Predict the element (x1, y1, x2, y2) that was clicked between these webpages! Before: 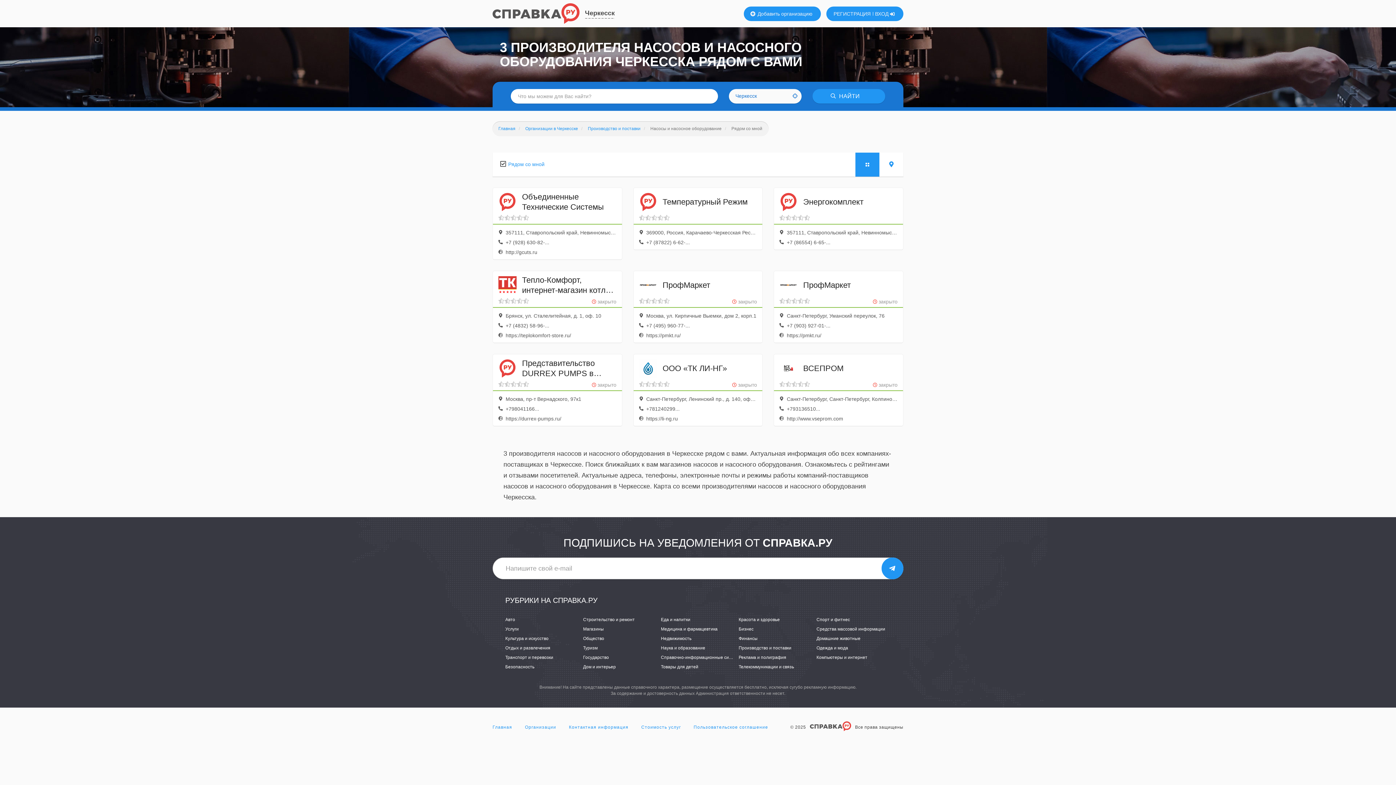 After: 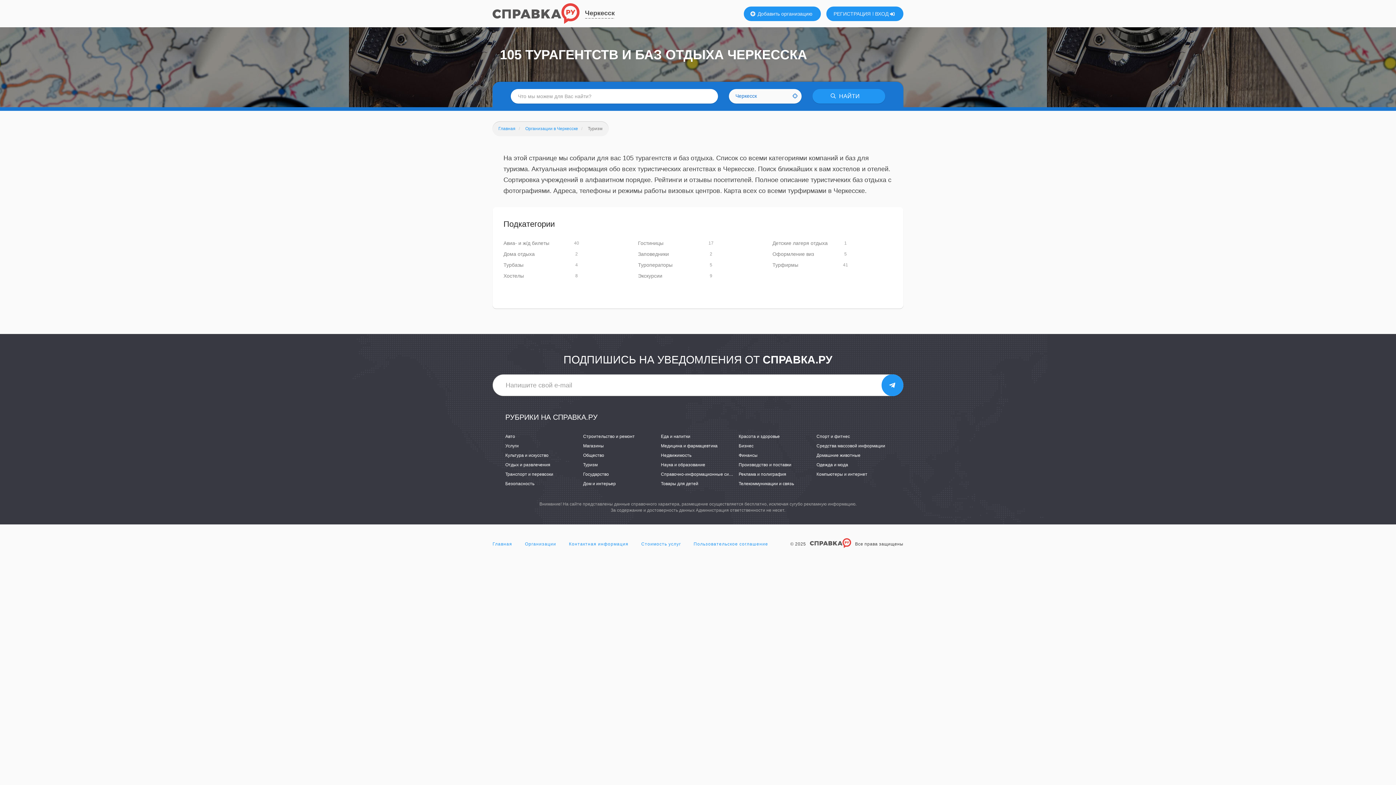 Action: label: Туризм bbox: (583, 645, 597, 650)